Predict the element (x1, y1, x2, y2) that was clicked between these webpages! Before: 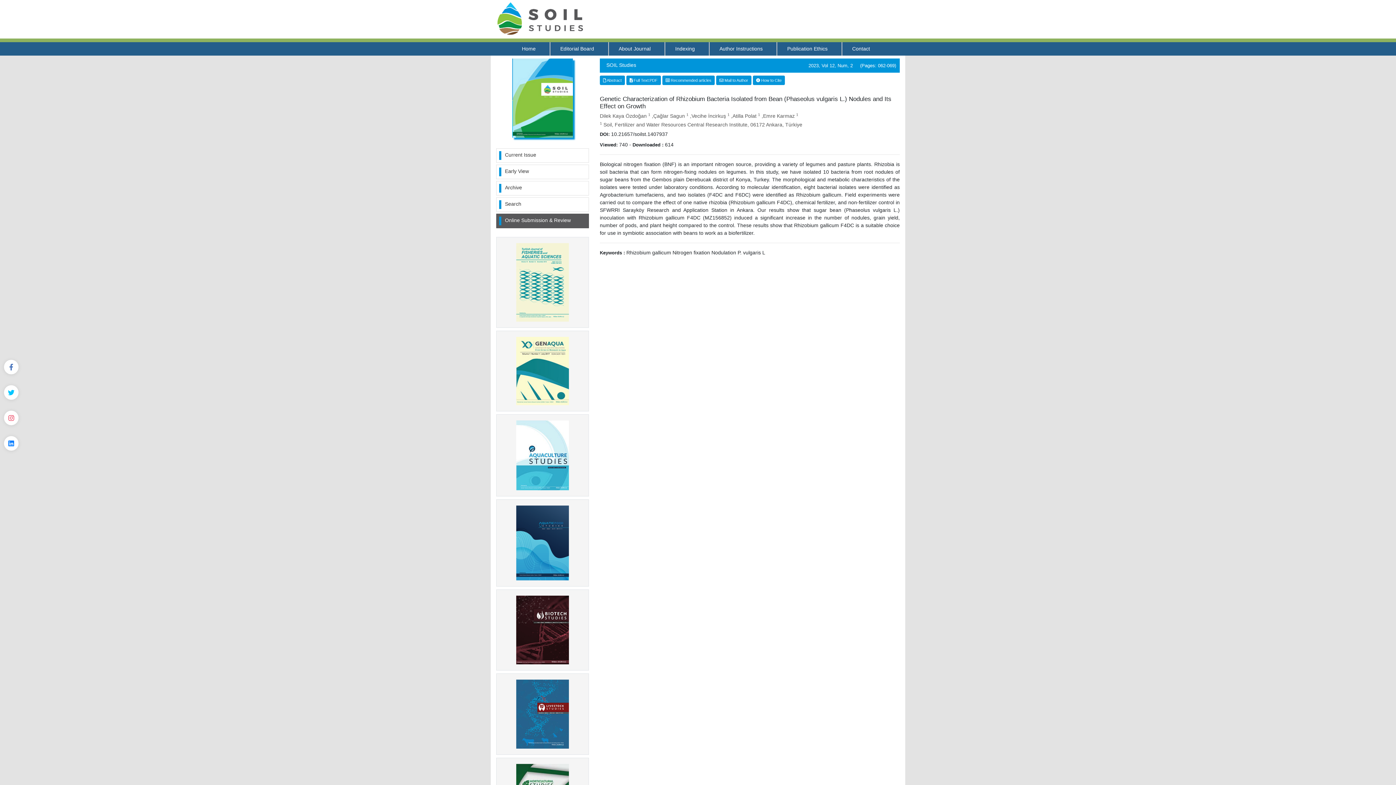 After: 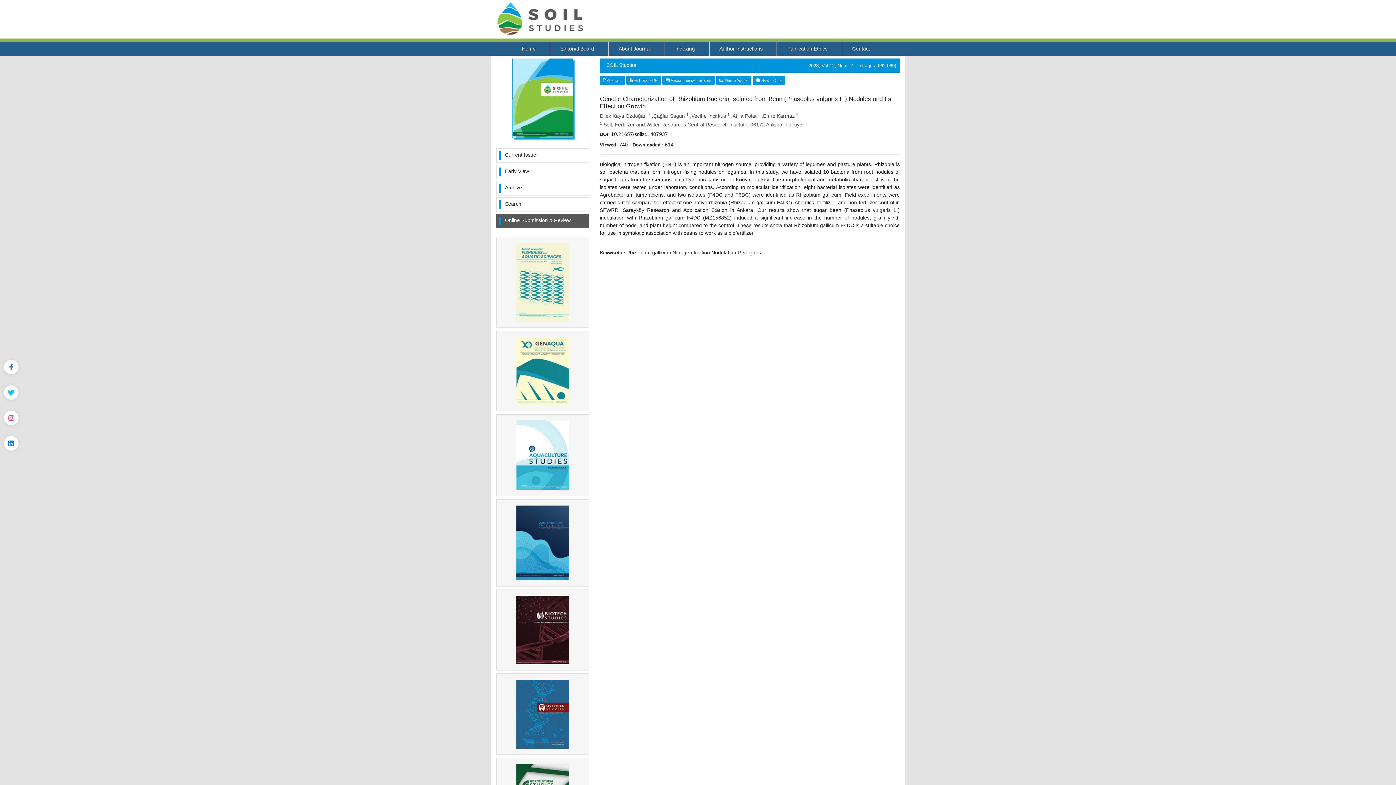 Action: bbox: (516, 626, 569, 632)